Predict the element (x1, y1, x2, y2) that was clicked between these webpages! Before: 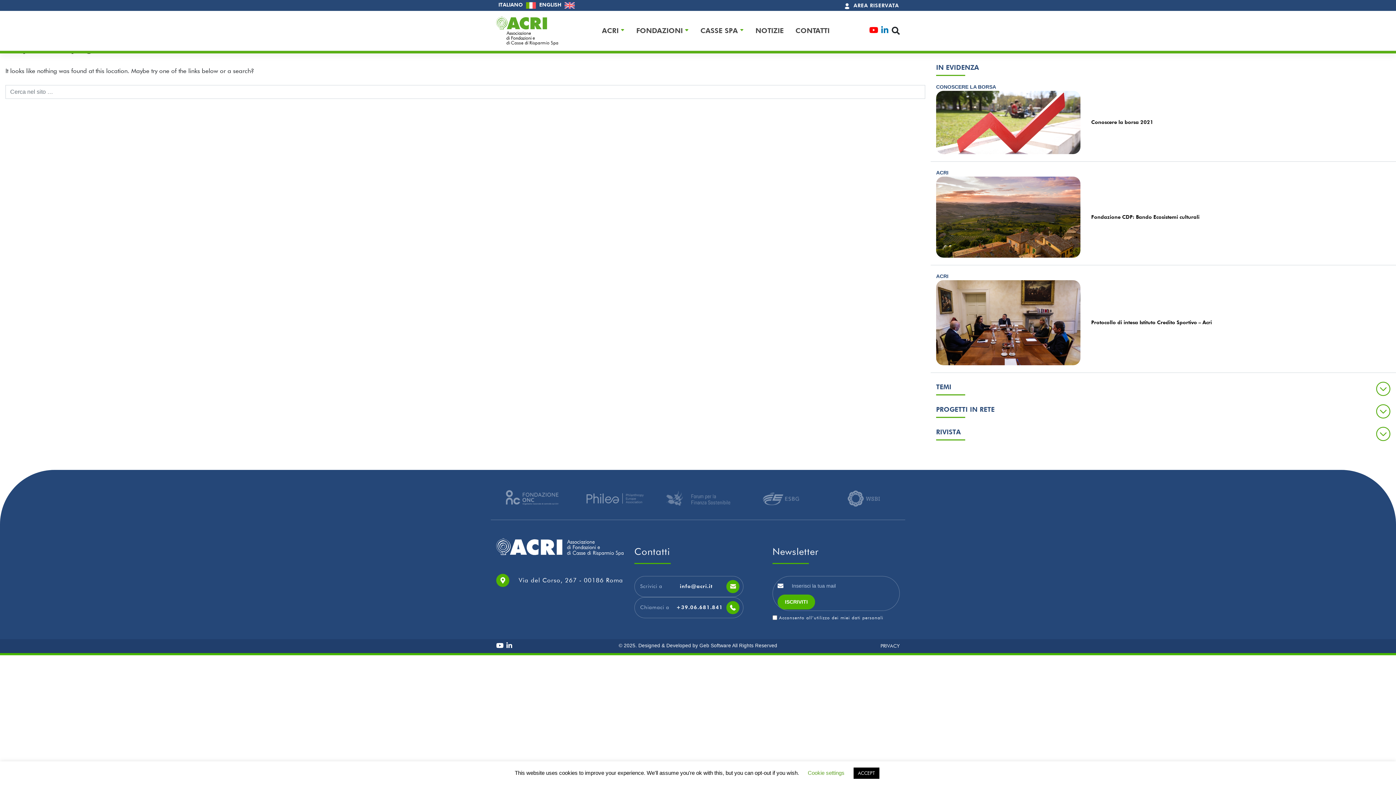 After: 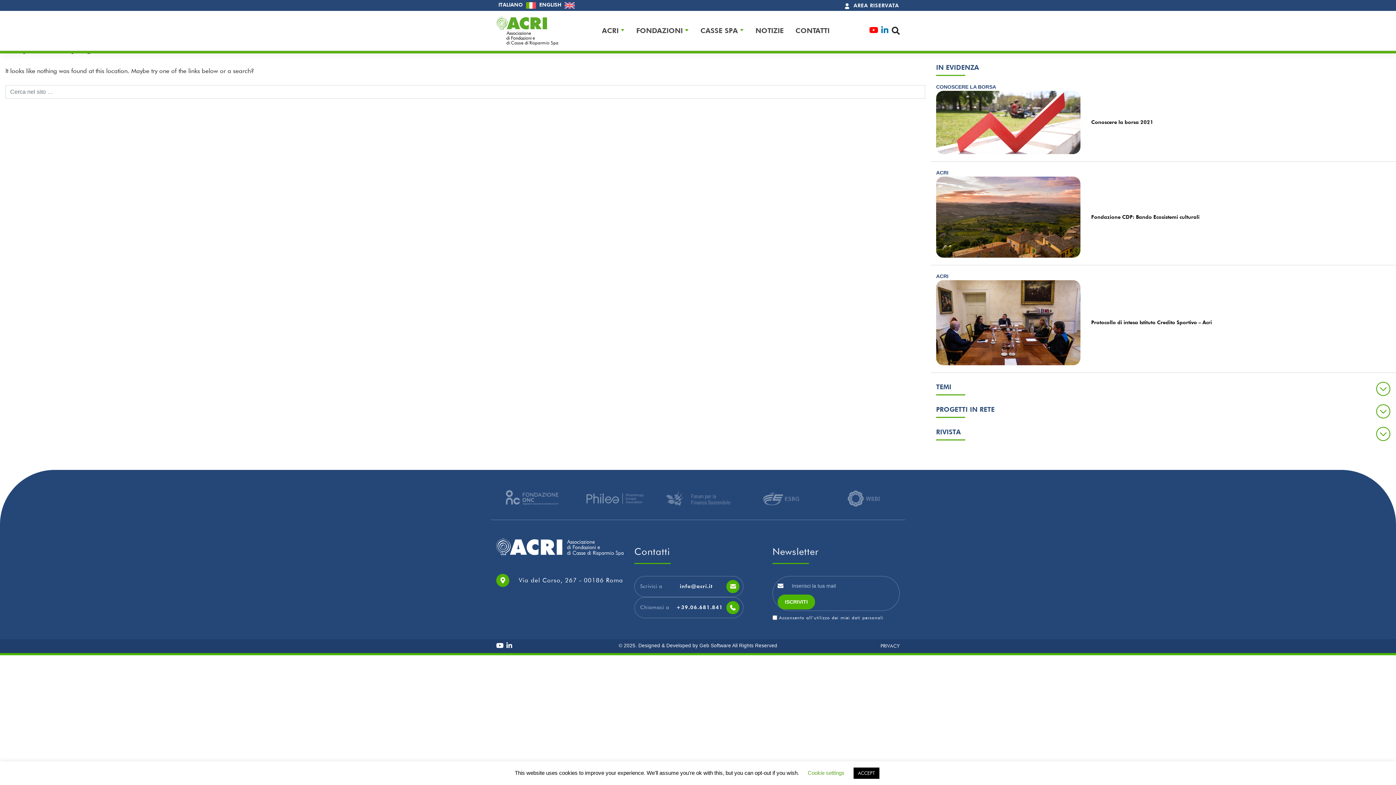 Action: bbox: (579, 495, 651, 500)